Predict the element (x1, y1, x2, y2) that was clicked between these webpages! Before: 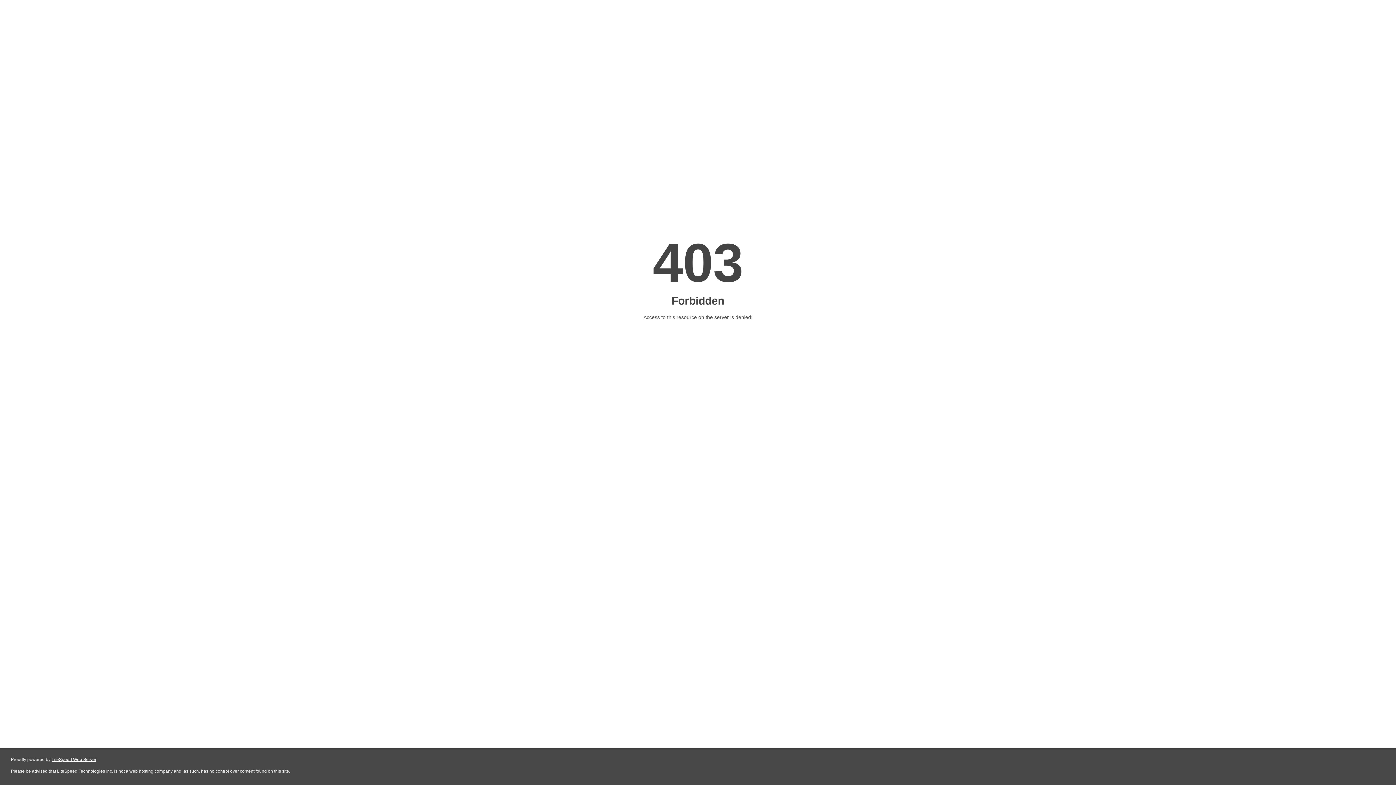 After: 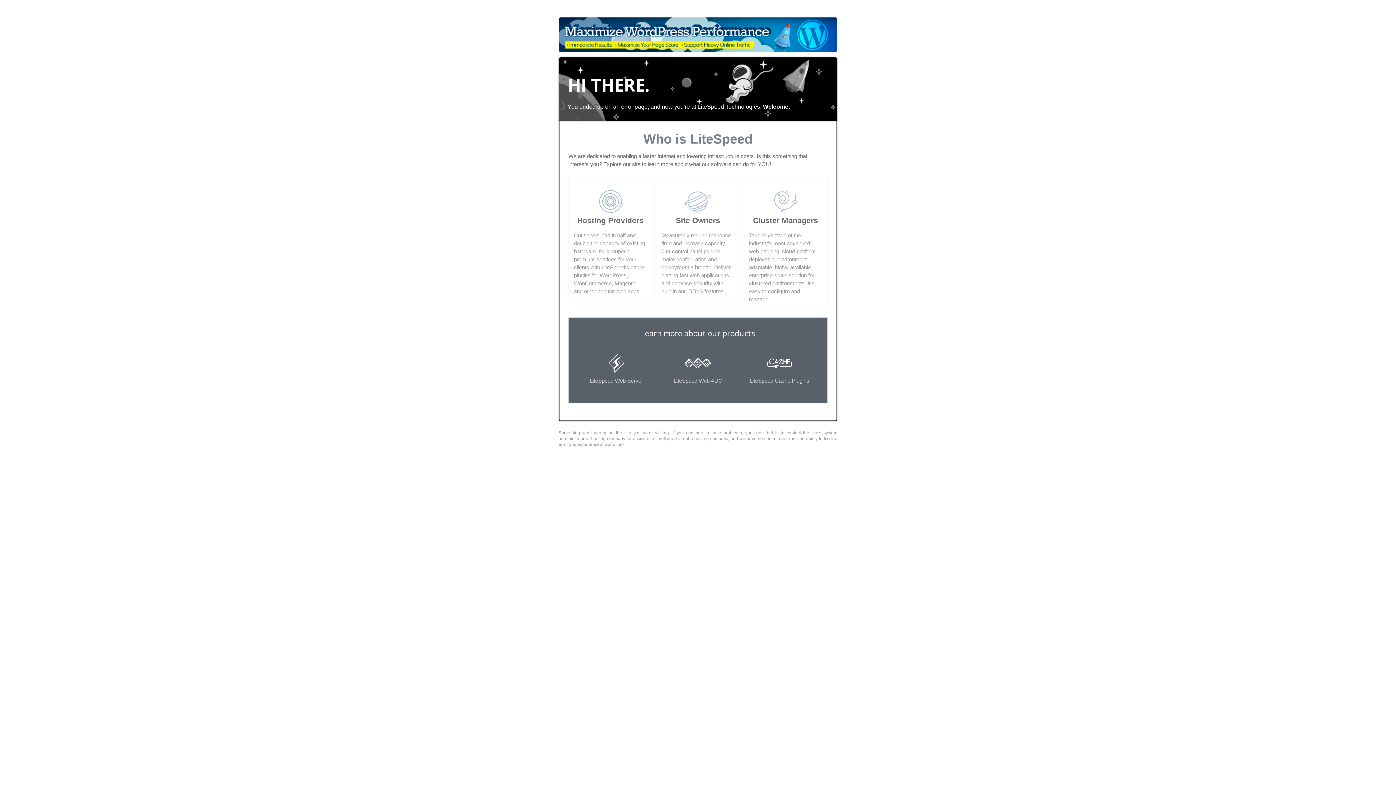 Action: label: LiteSpeed Web Server bbox: (51, 757, 96, 762)